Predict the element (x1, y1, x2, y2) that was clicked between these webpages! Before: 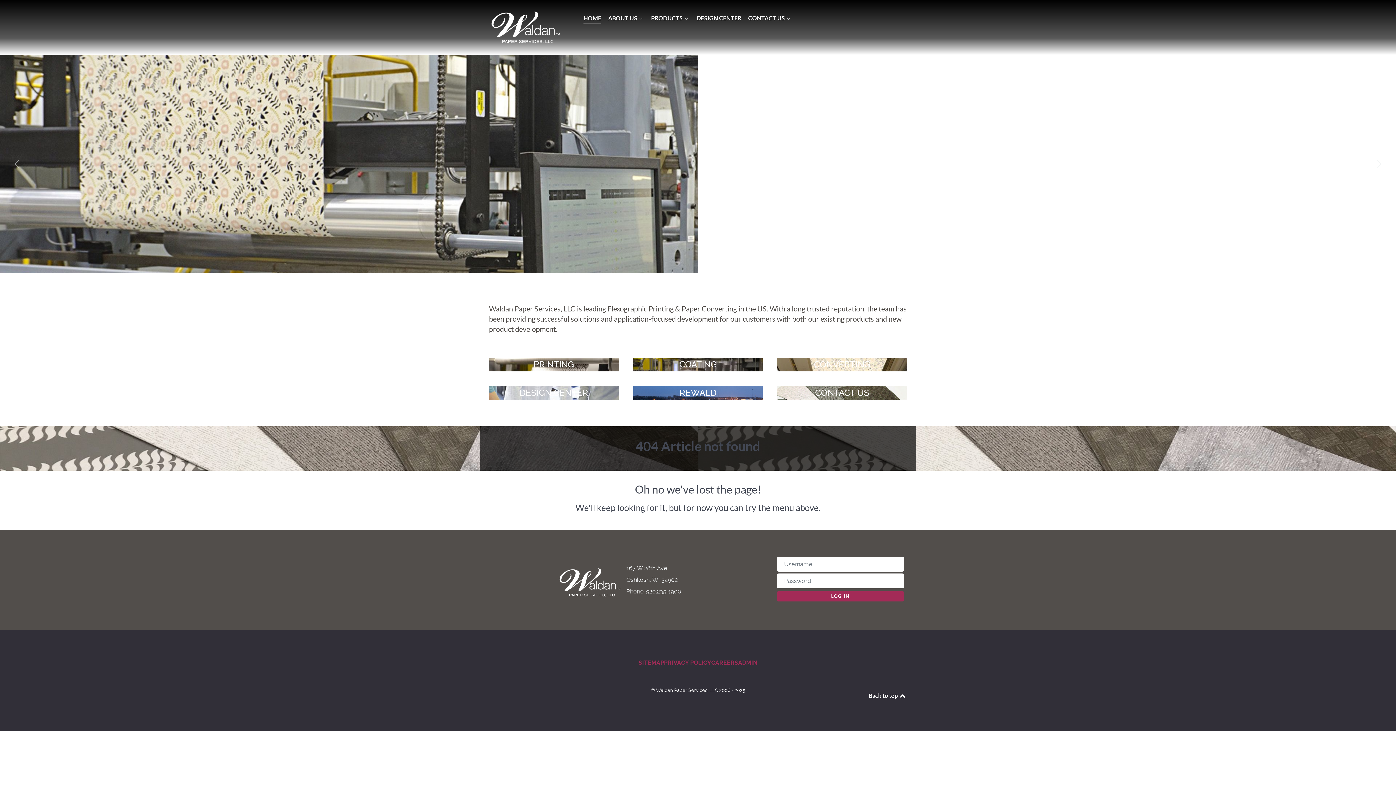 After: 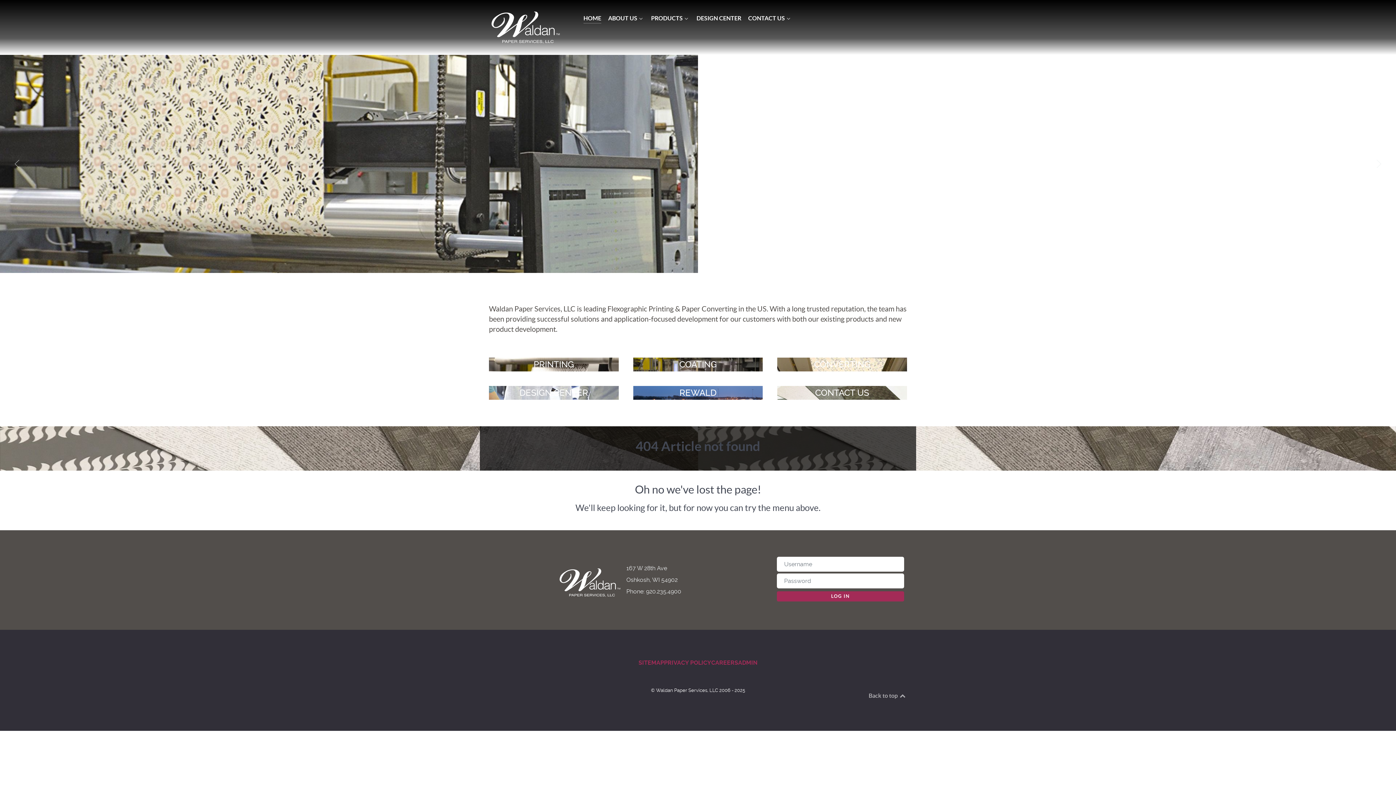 Action: label: Back to top bbox: (868, 692, 906, 699)